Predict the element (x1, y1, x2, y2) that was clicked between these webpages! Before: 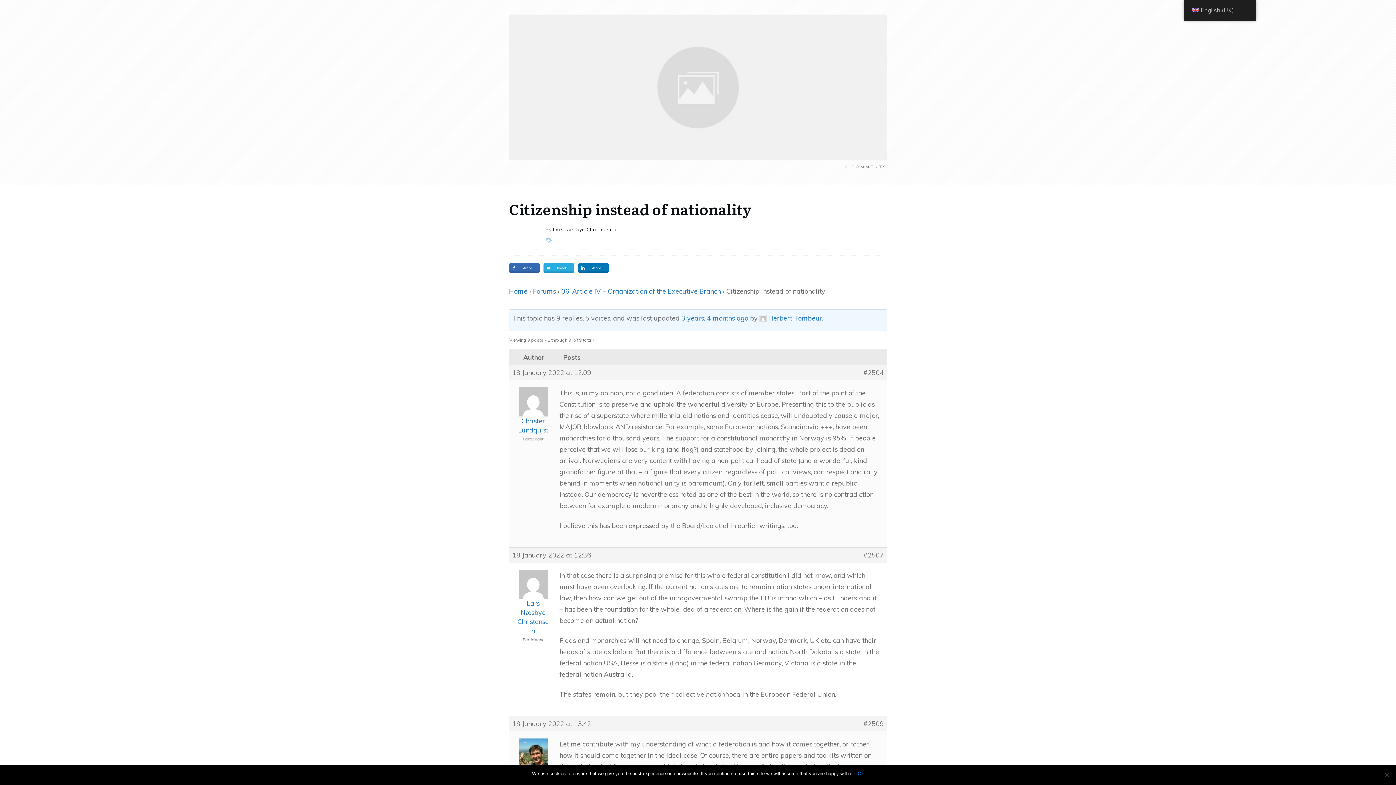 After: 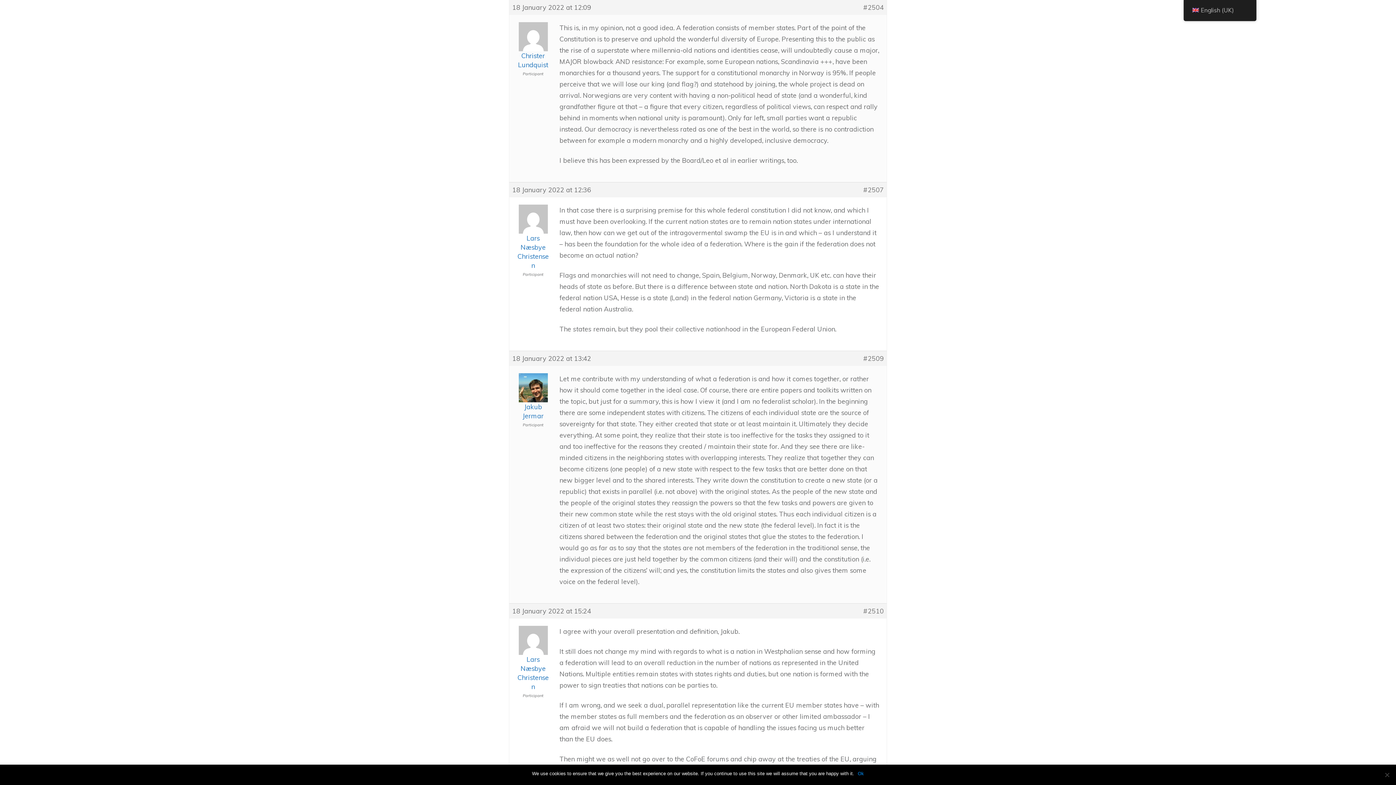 Action: bbox: (863, 368, 884, 377) label: #2504